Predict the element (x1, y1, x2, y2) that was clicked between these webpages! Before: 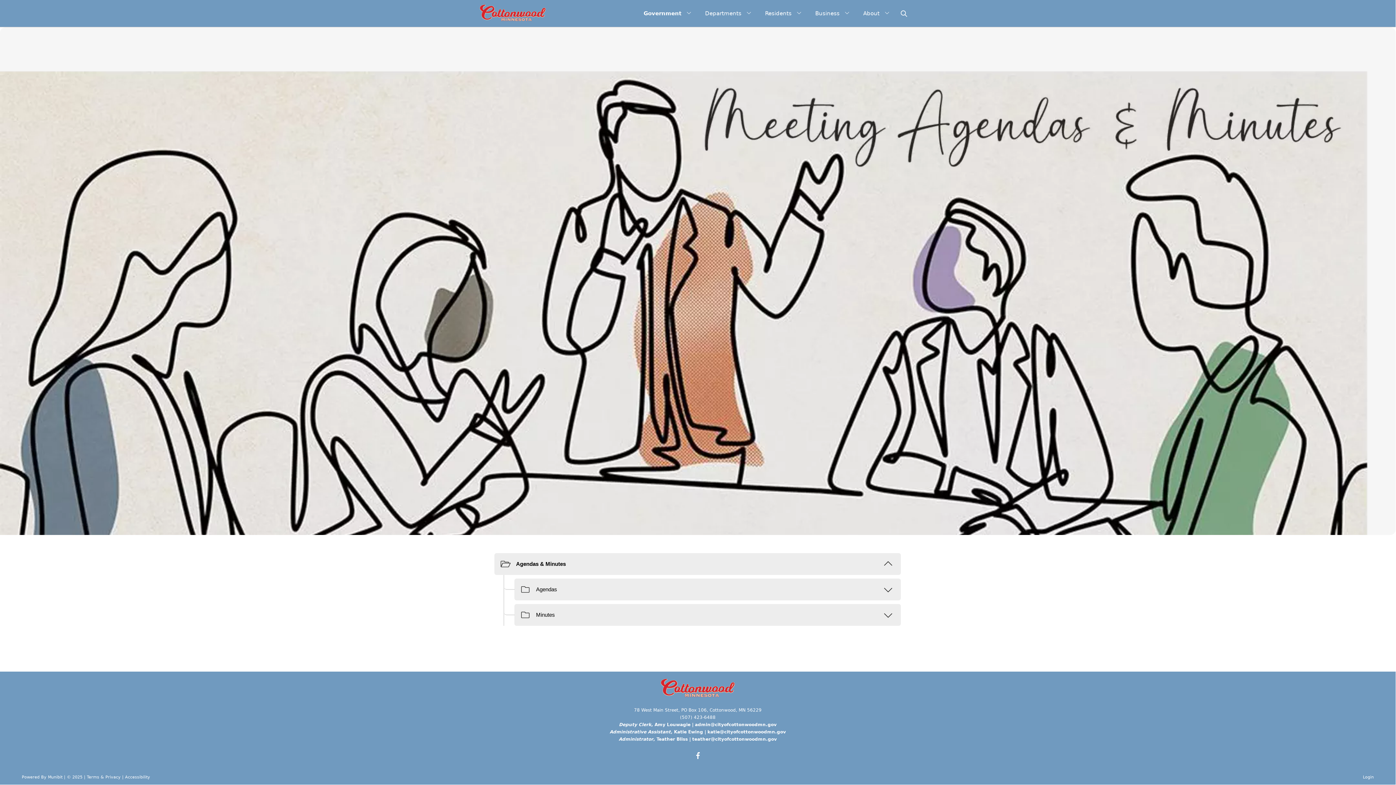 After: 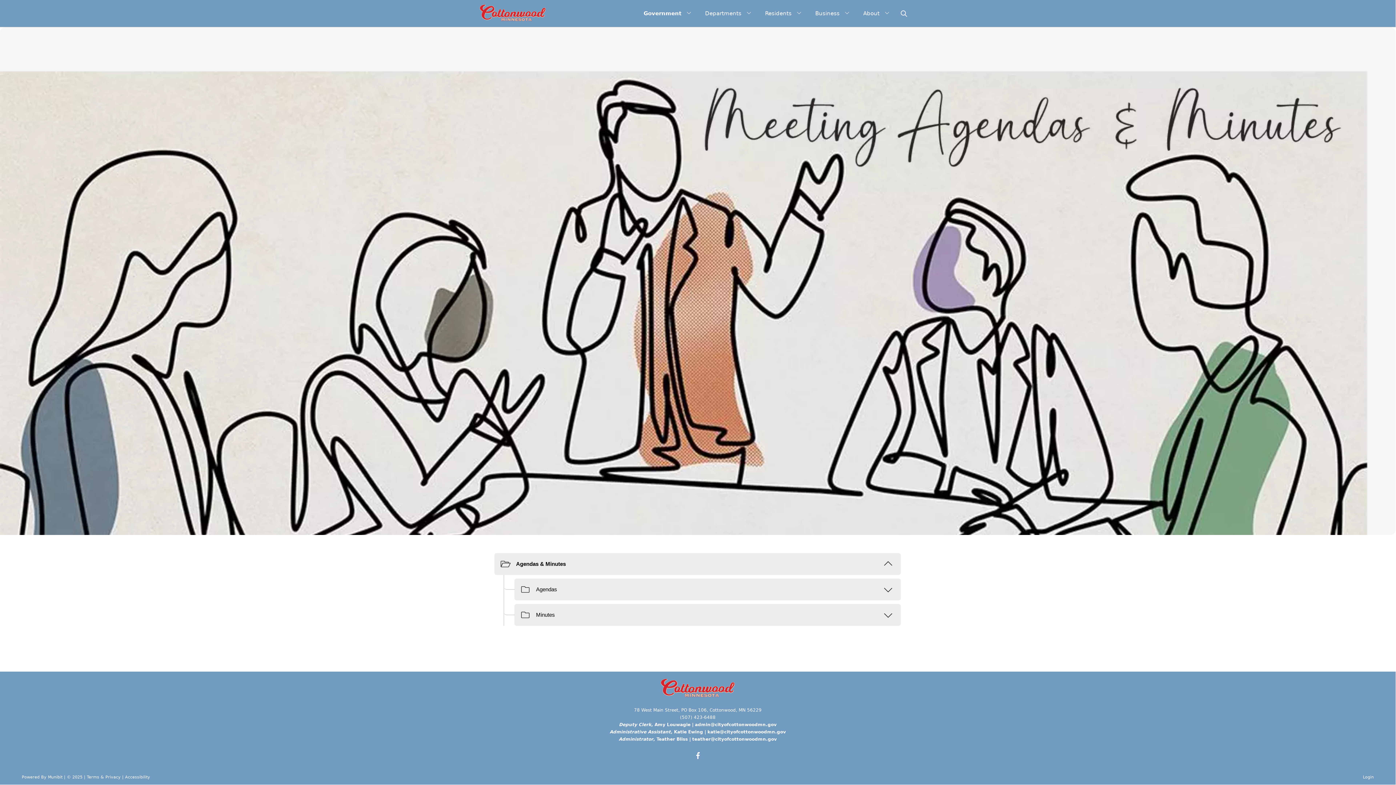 Action: bbox: (86, 775, 120, 779) label: Terms & Privacy